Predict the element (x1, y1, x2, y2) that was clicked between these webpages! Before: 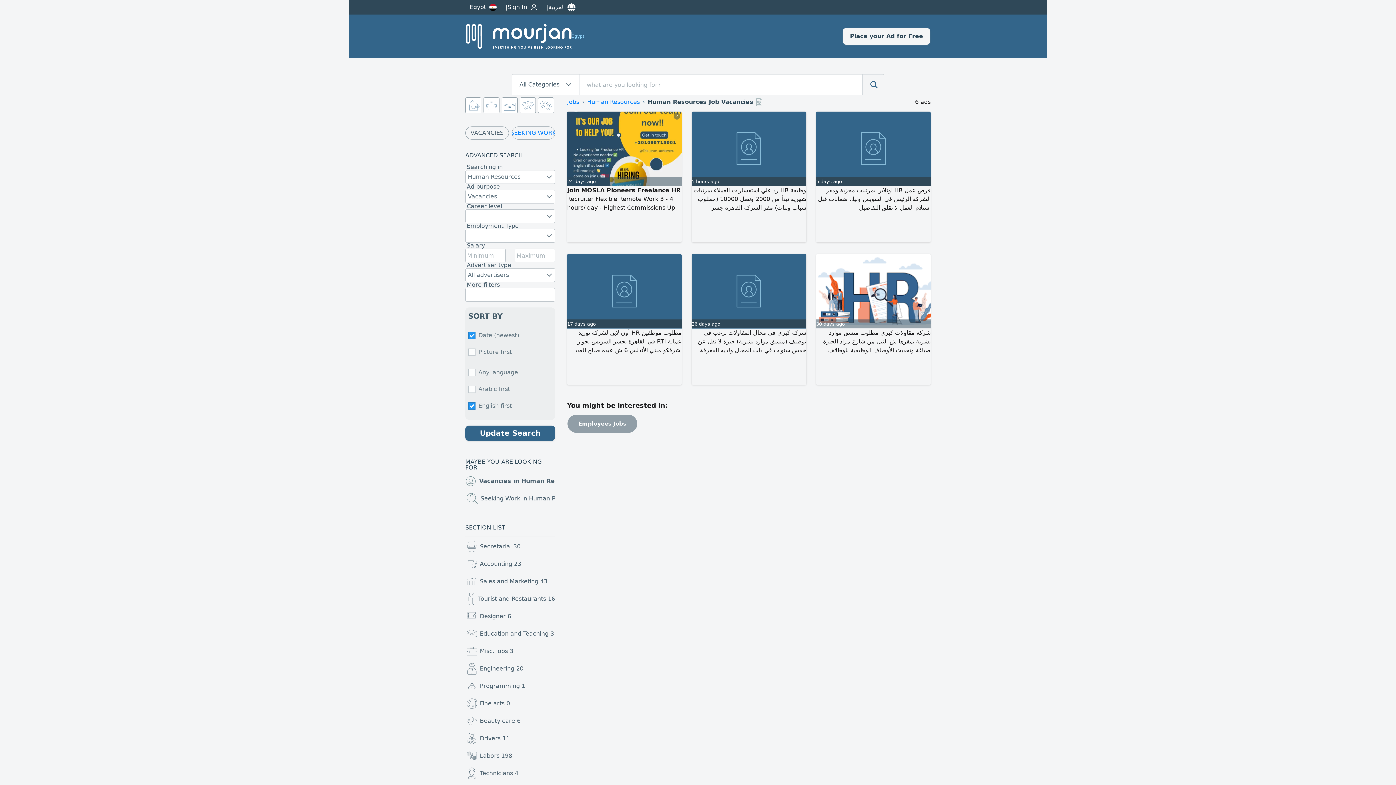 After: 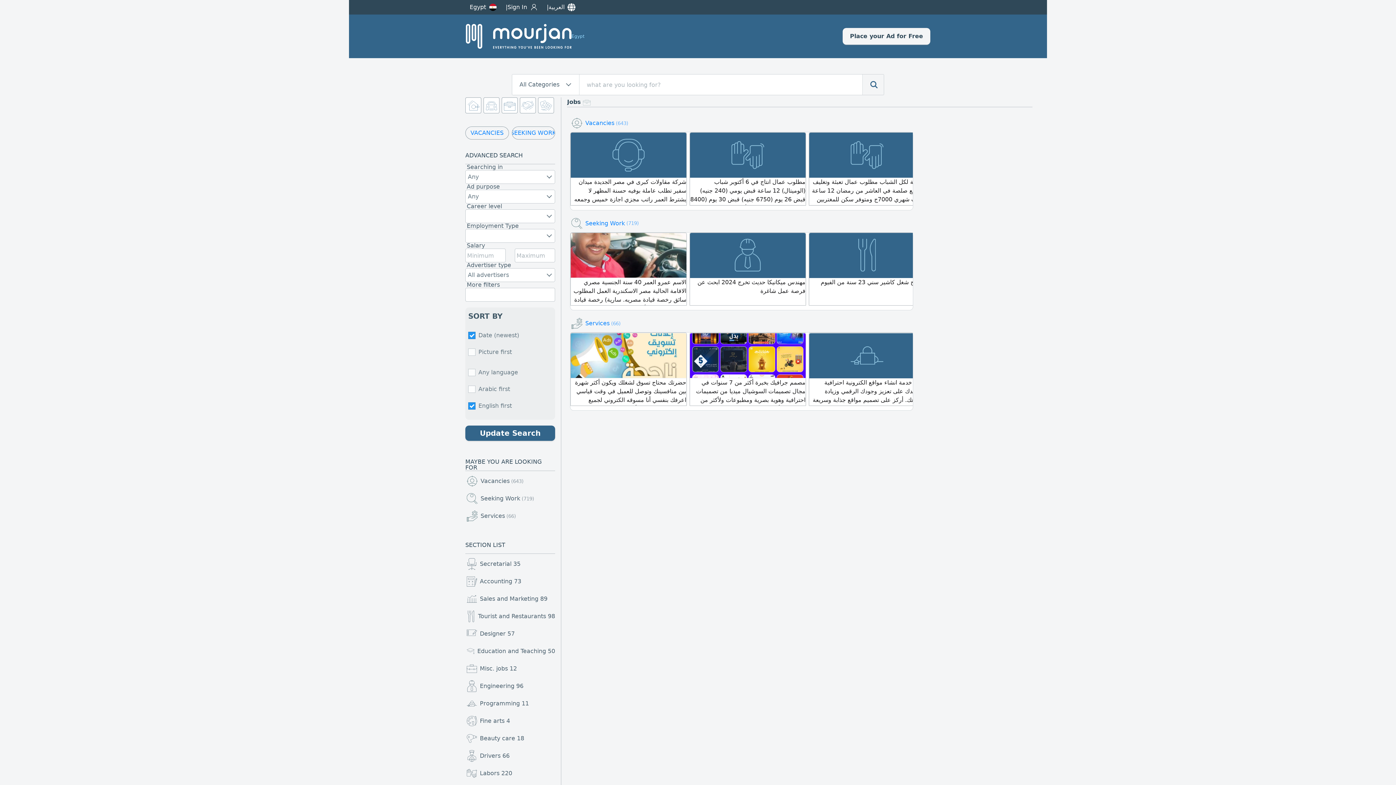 Action: bbox: (501, 97, 517, 113)